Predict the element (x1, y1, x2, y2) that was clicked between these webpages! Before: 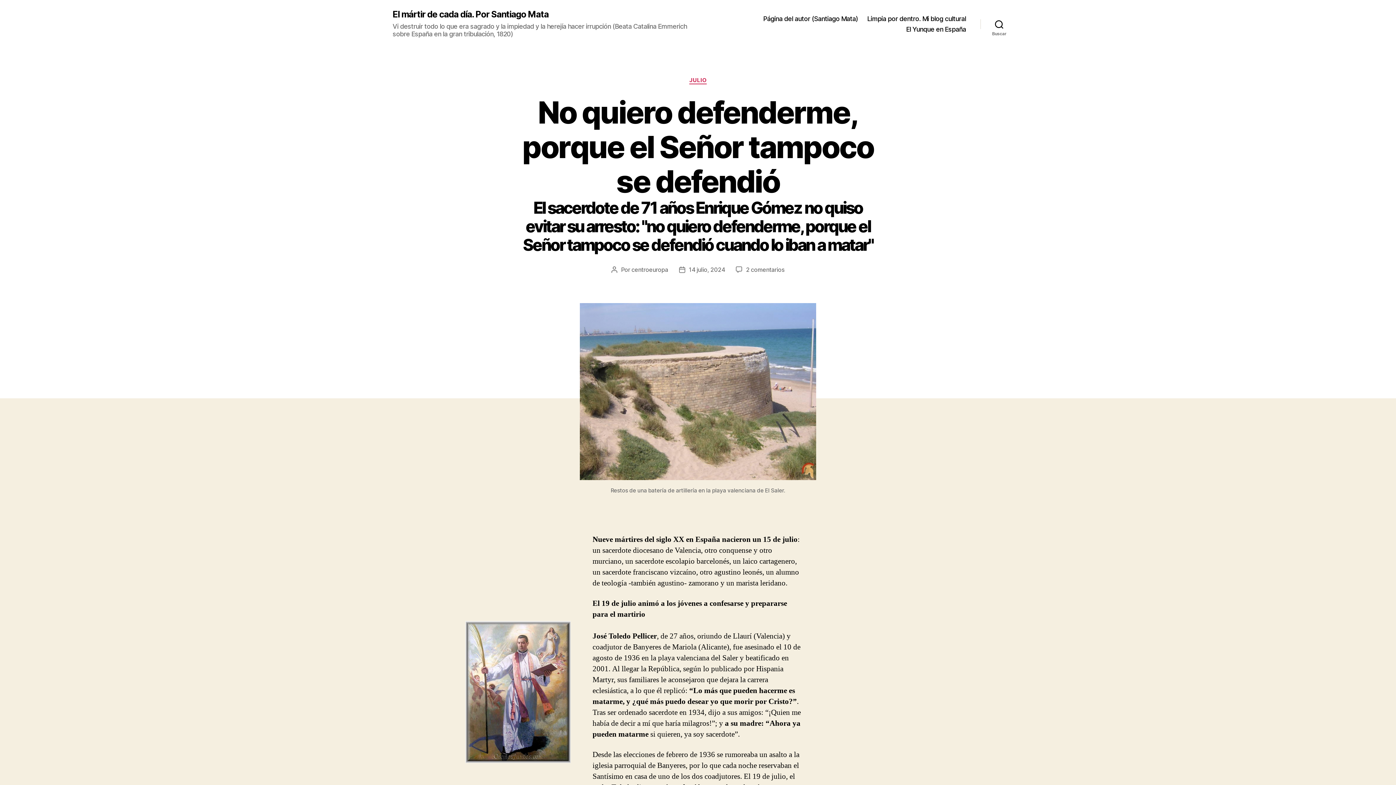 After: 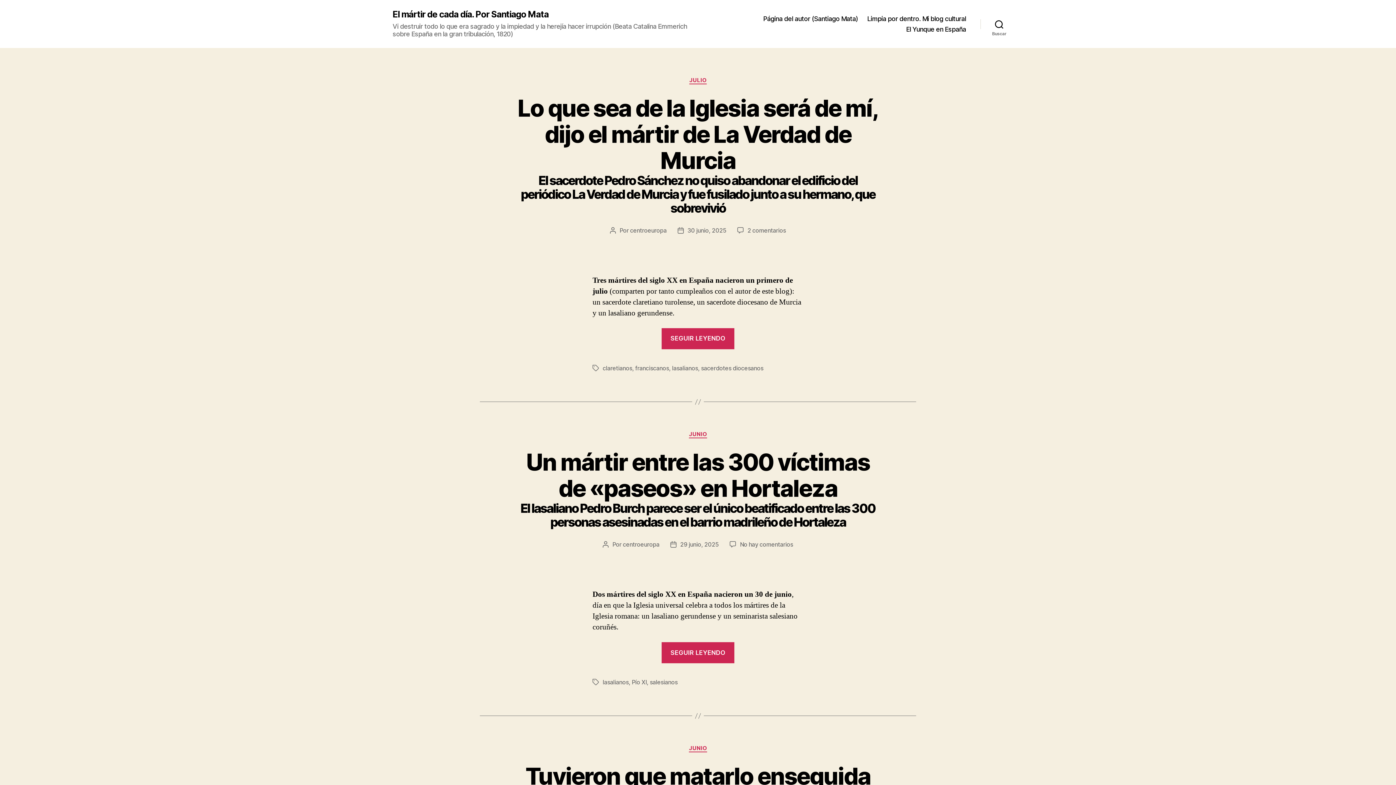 Action: bbox: (631, 266, 668, 273) label: centroeuropa